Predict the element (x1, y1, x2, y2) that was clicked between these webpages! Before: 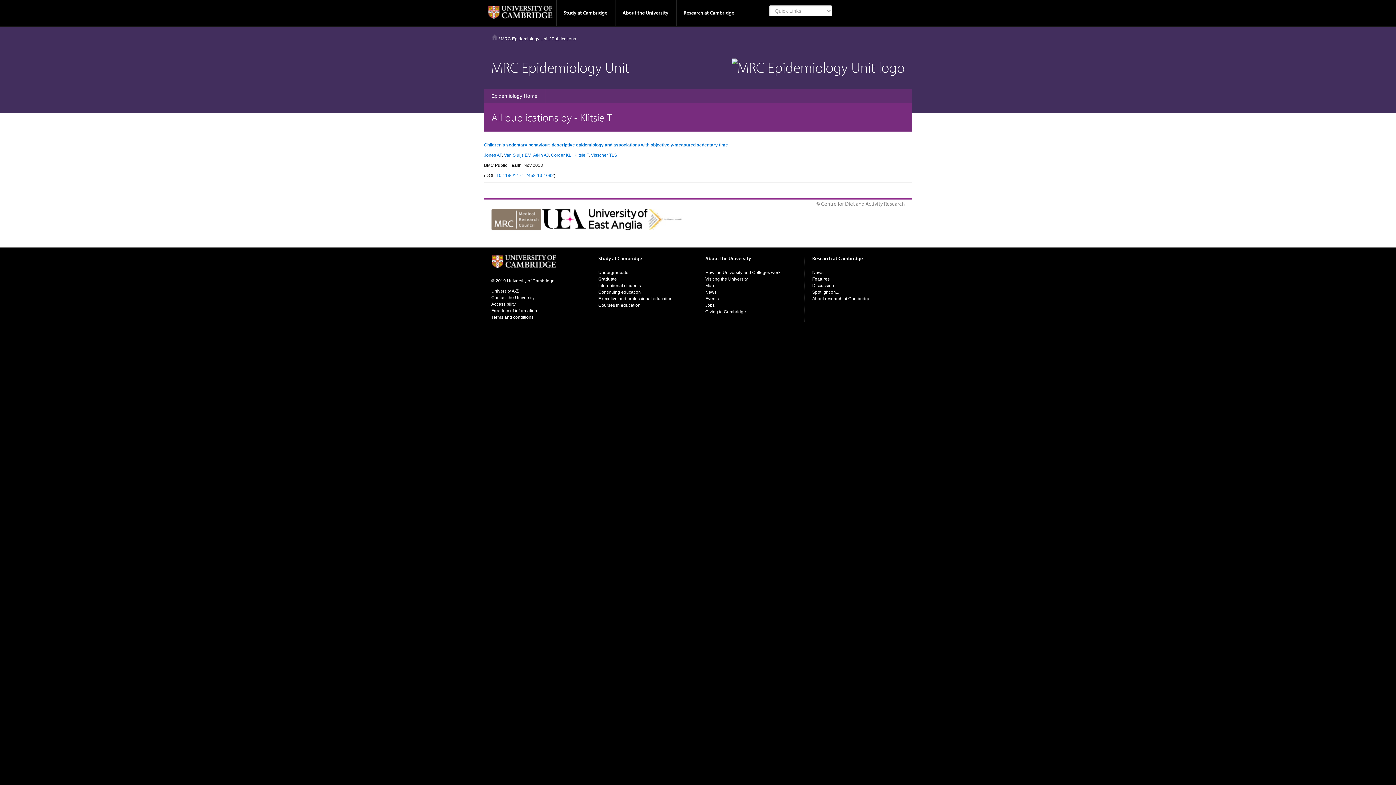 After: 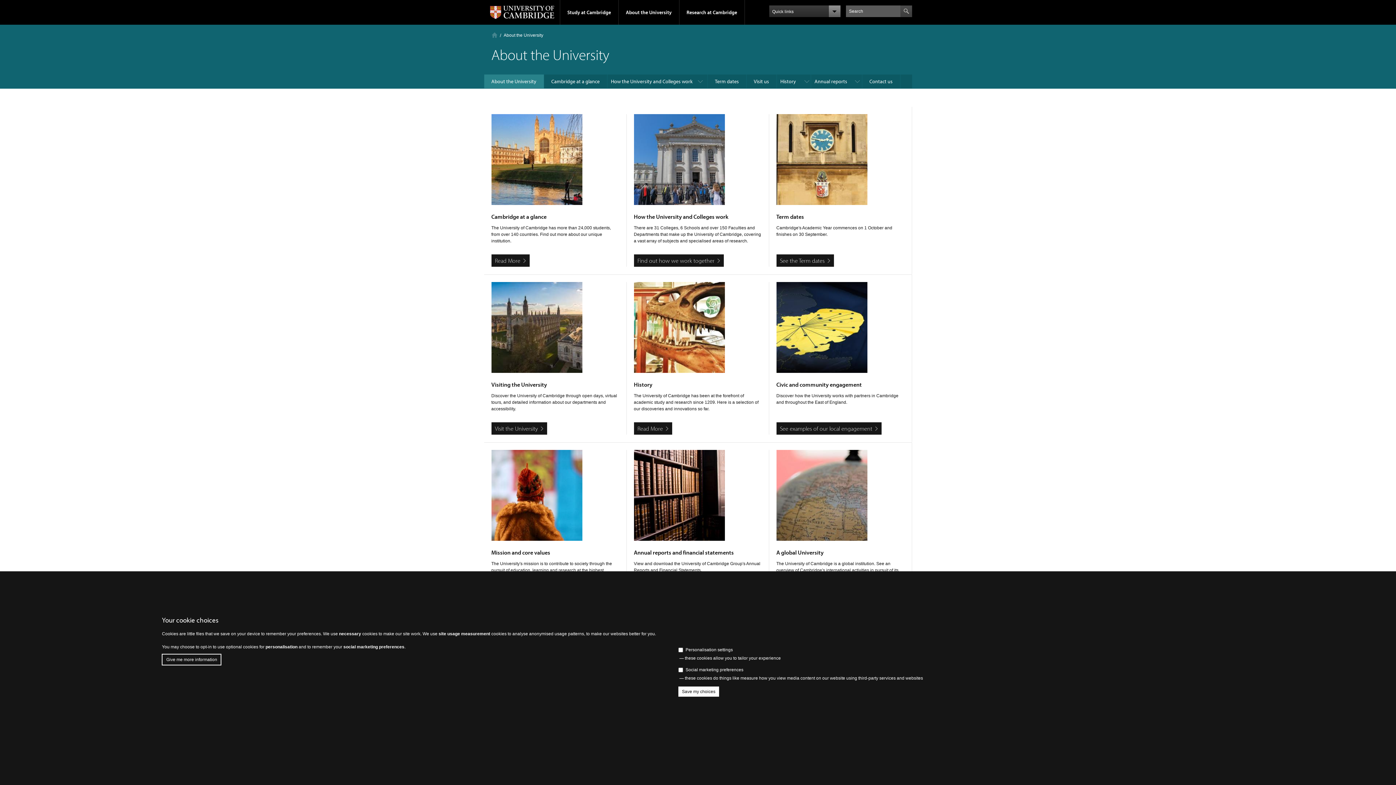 Action: label: About the University bbox: (705, 255, 751, 265)